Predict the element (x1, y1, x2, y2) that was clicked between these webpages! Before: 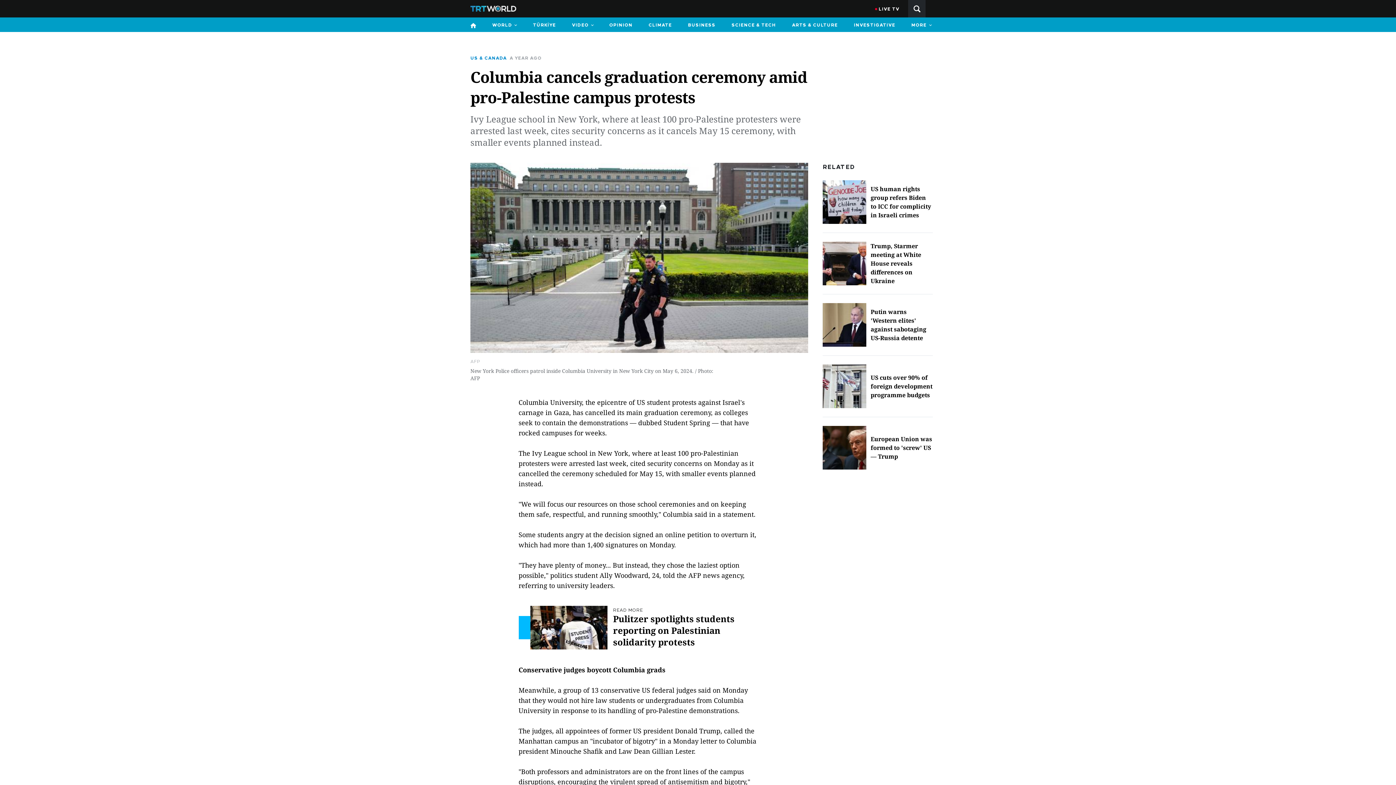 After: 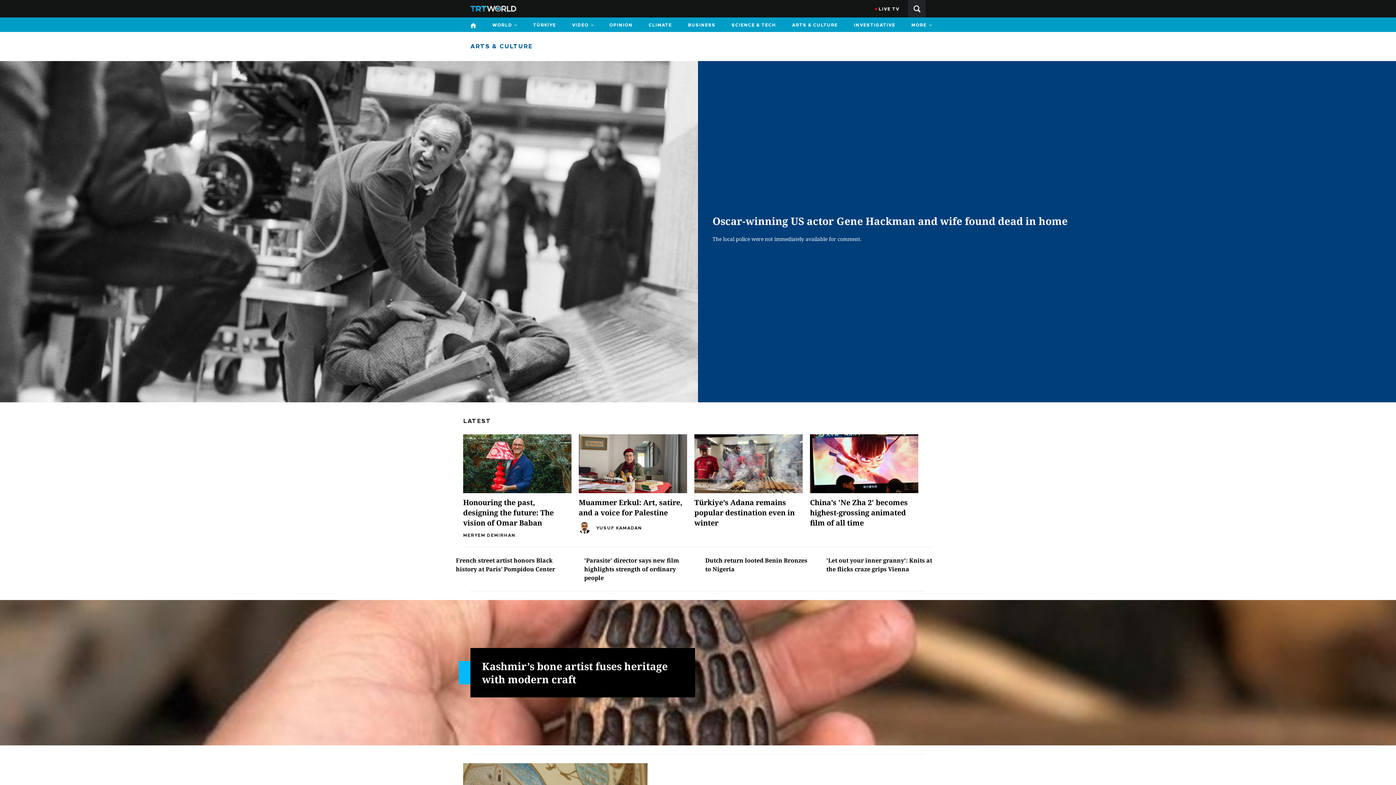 Action: bbox: (788, 17, 842, 32) label: ARTS & CULTURE